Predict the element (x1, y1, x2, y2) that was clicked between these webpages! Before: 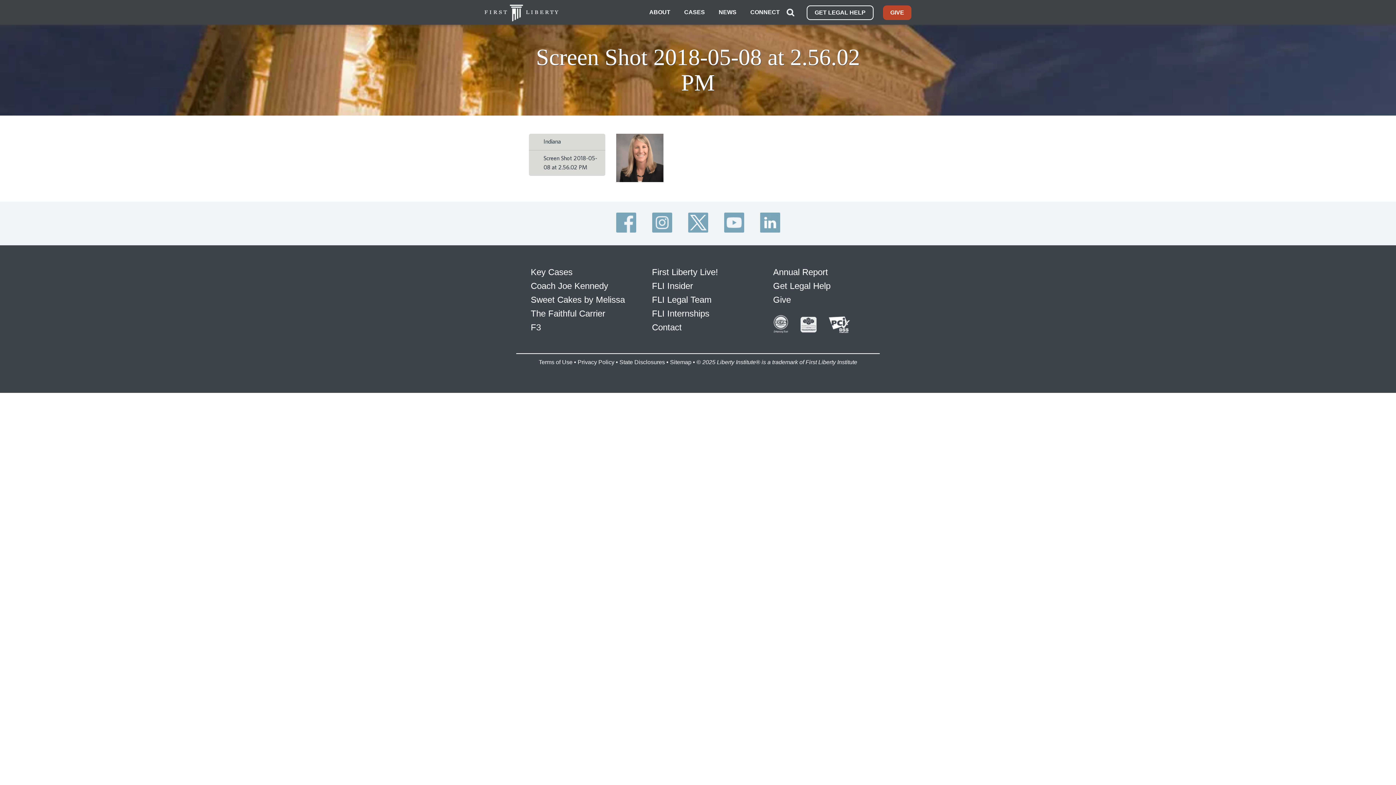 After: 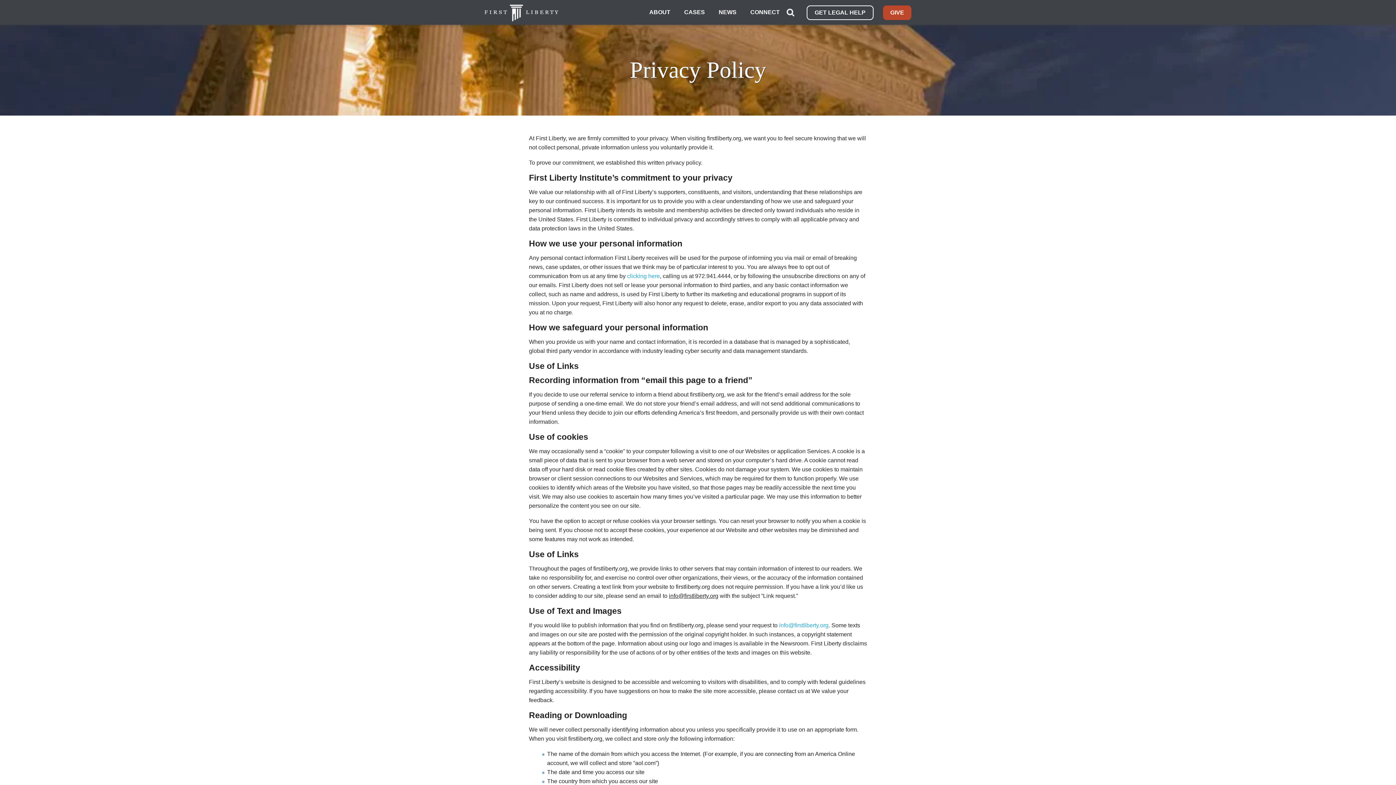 Action: label: Privacy Policy bbox: (577, 359, 614, 365)